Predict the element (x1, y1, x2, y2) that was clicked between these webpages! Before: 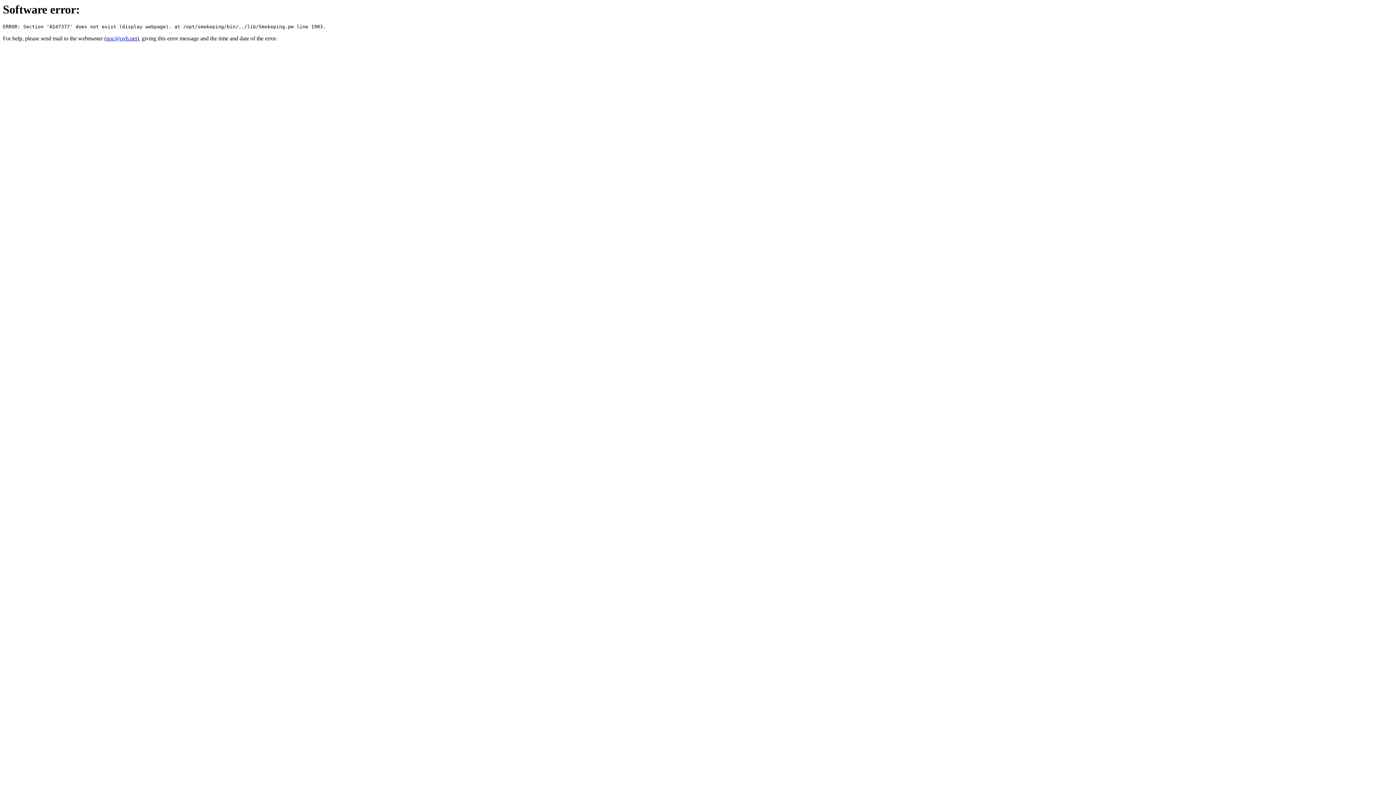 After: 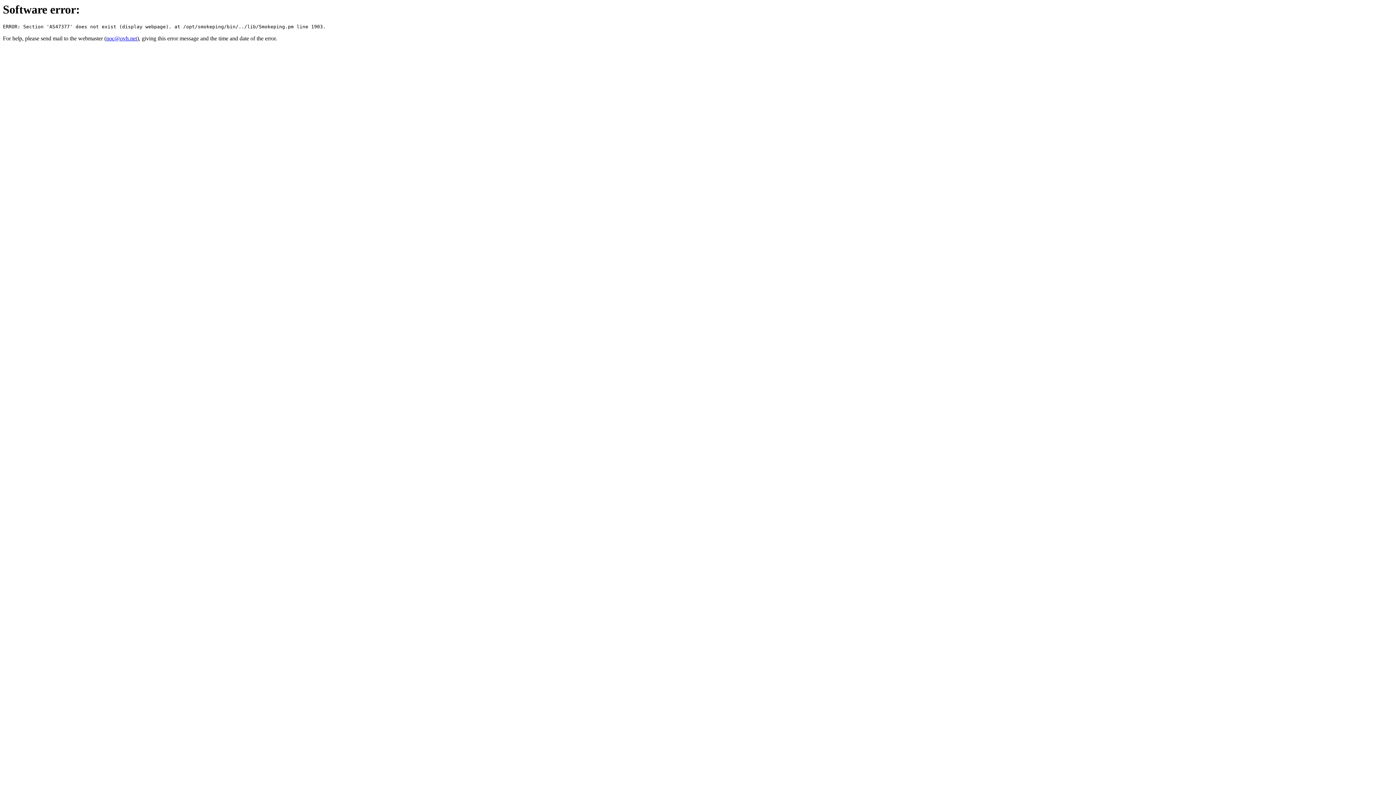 Action: bbox: (106, 35, 137, 41) label: noc@ovh.net